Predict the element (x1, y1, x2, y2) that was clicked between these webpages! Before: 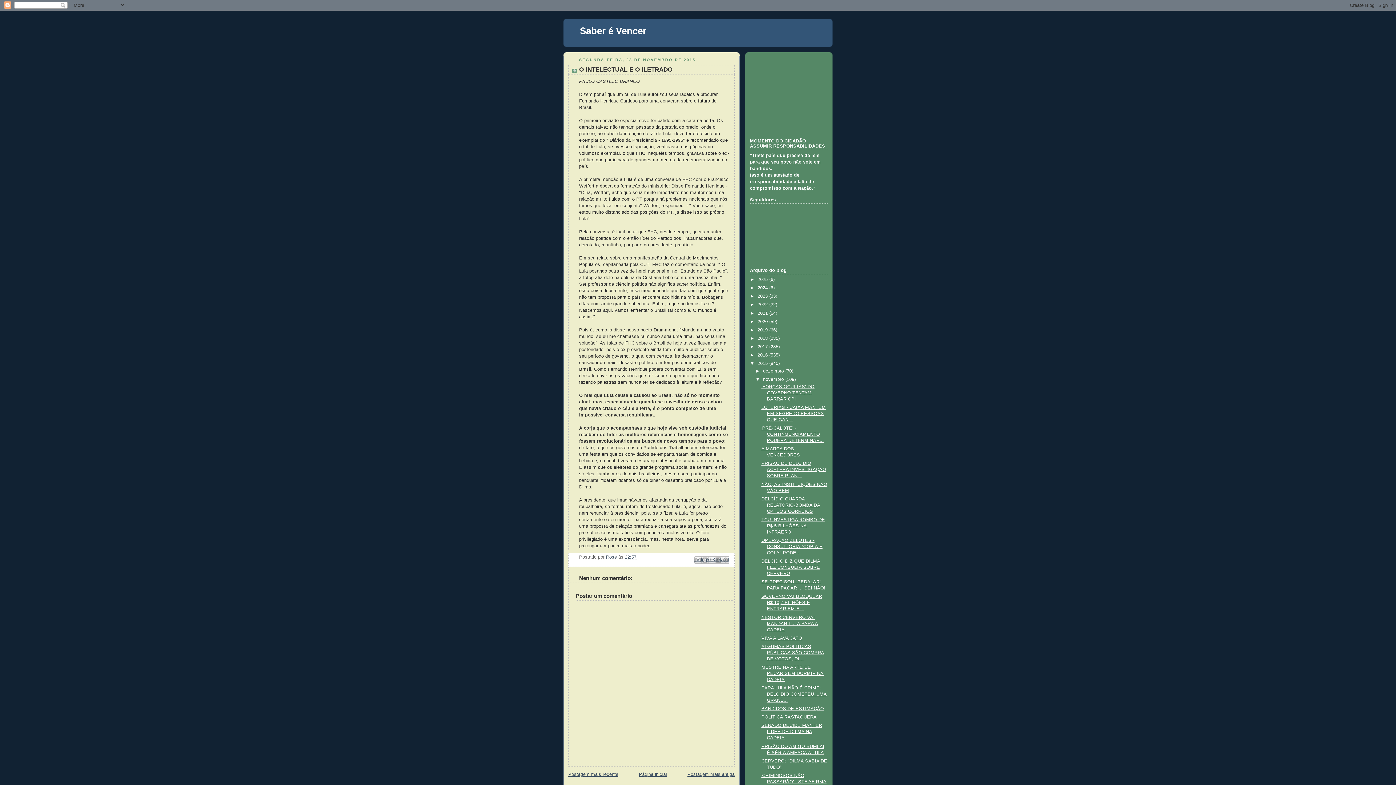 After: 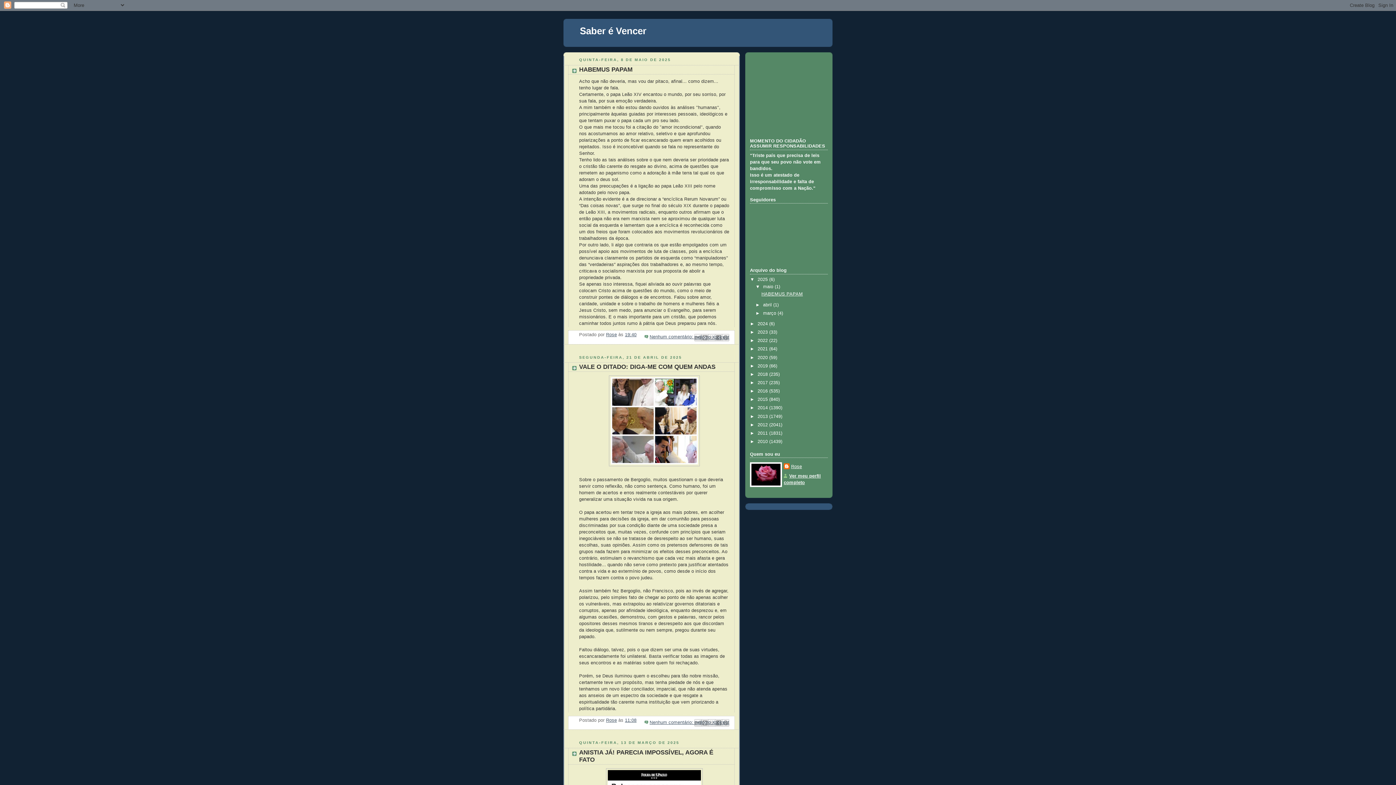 Action: label: Saber é Vencer bbox: (580, 25, 646, 36)